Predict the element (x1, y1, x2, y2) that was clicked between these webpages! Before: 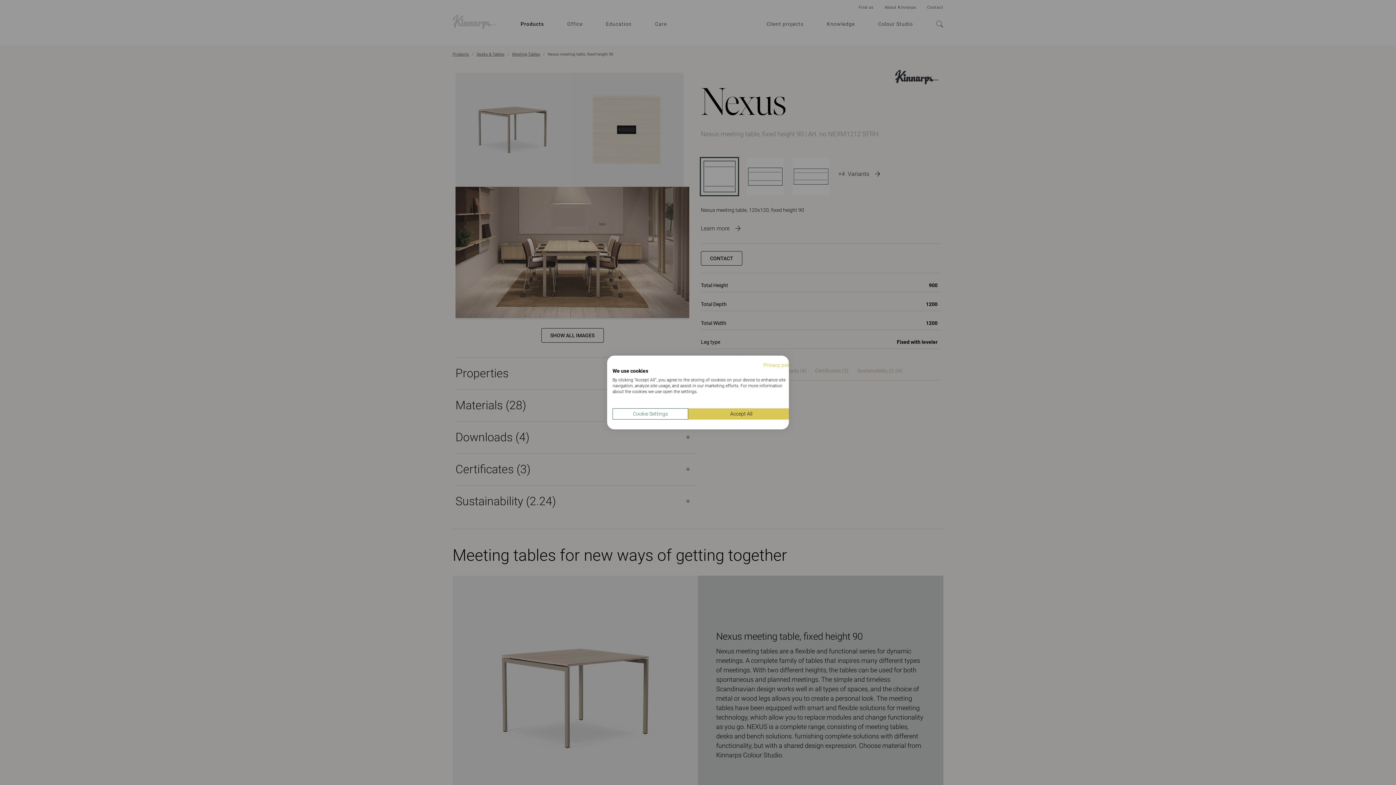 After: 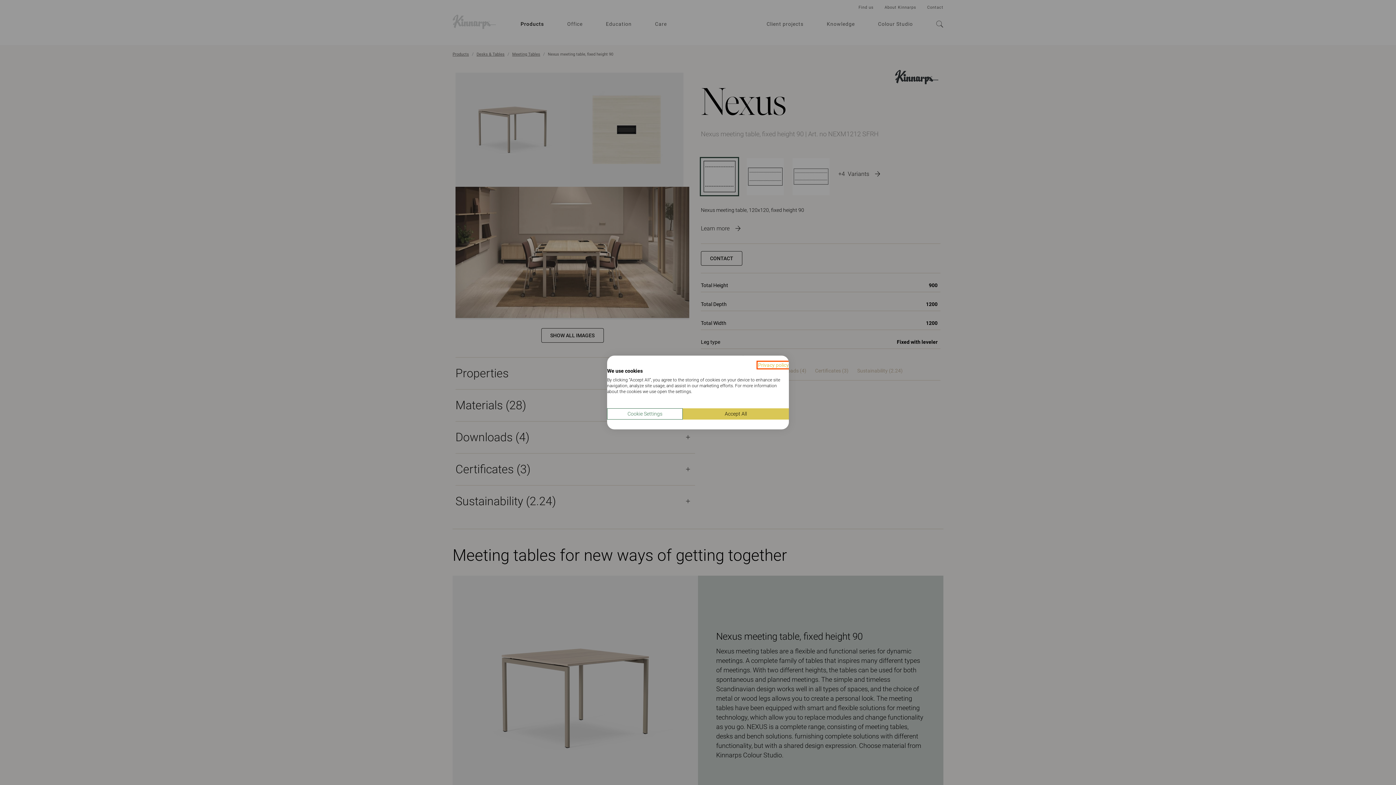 Action: label: Privacy Policy. External link. Opens in a new tab or window. bbox: (763, 362, 794, 368)